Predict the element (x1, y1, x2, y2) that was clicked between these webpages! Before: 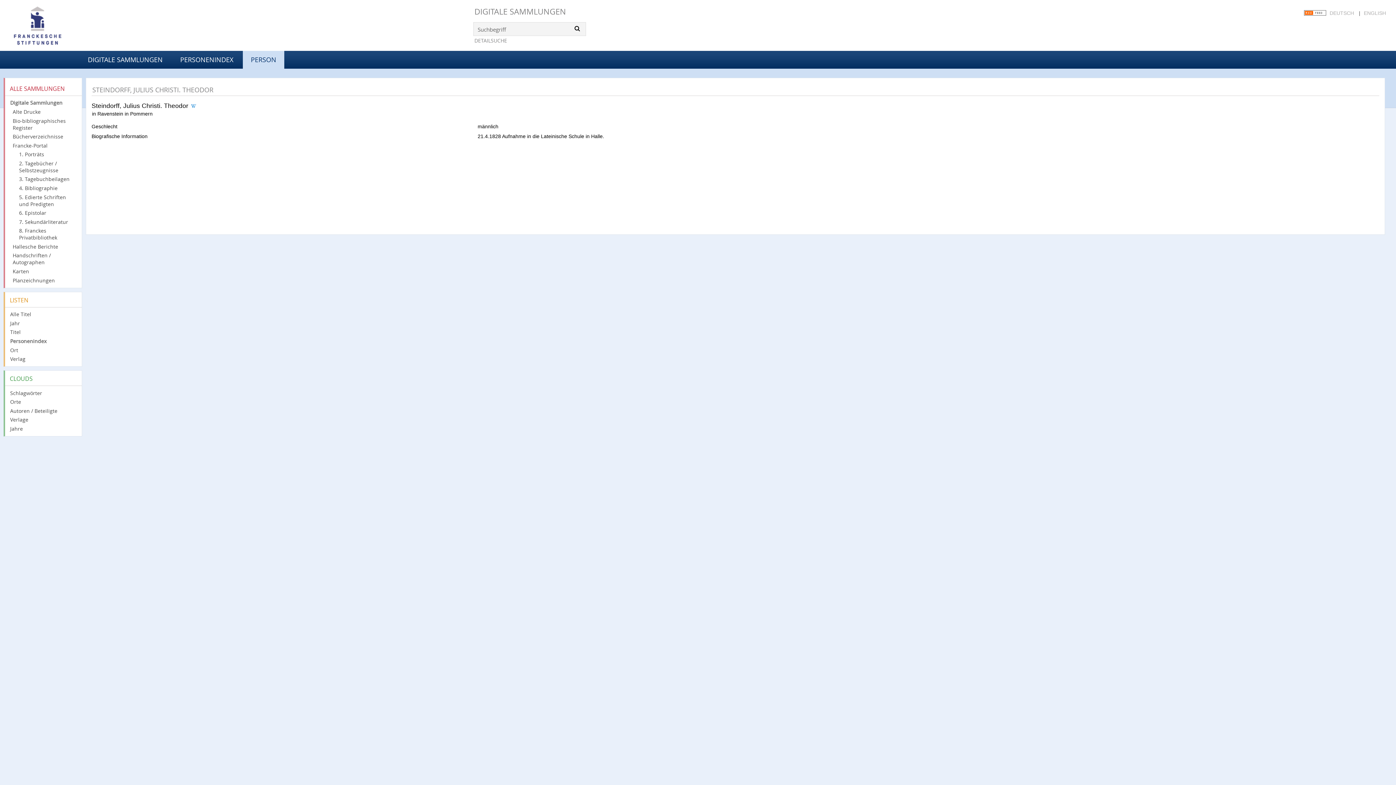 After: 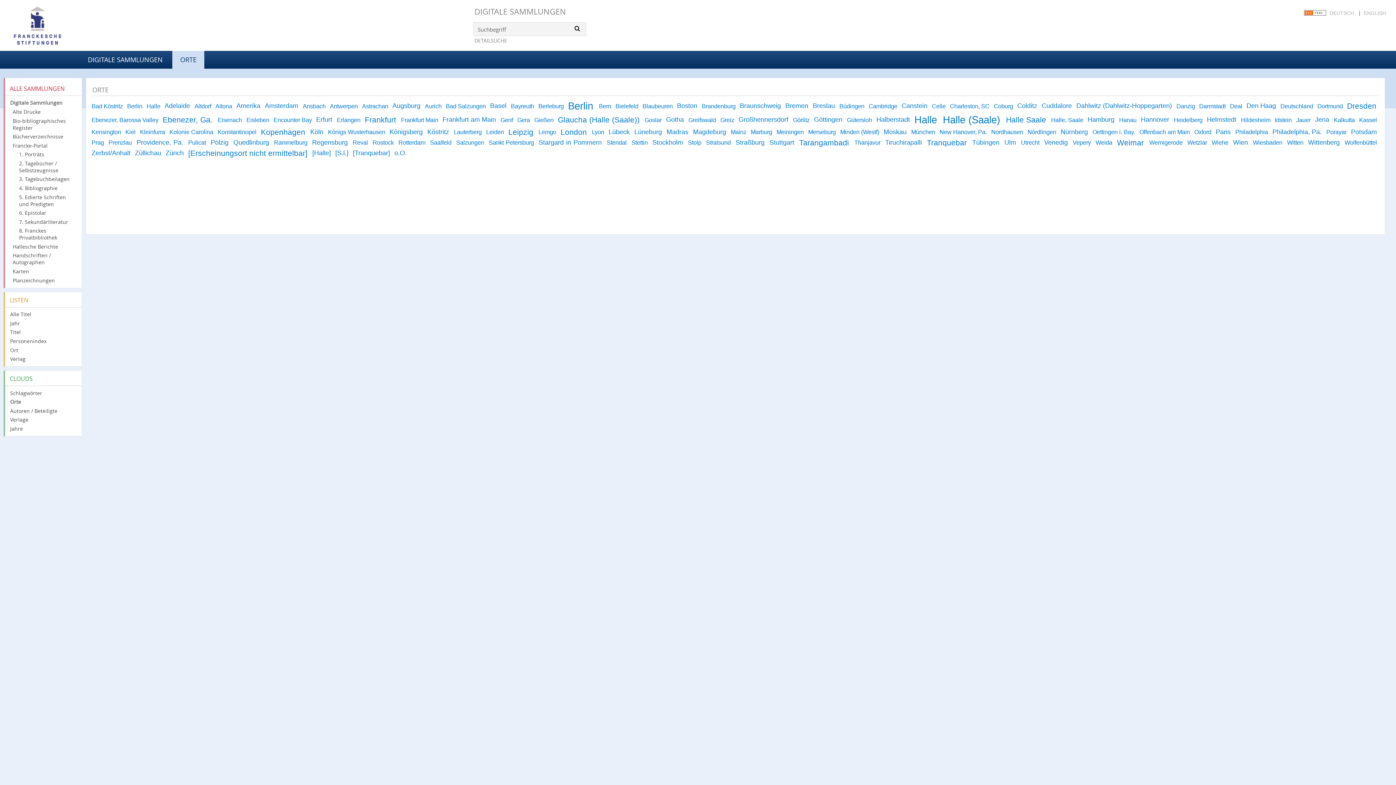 Action: label: Orte bbox: (10, 398, 77, 406)